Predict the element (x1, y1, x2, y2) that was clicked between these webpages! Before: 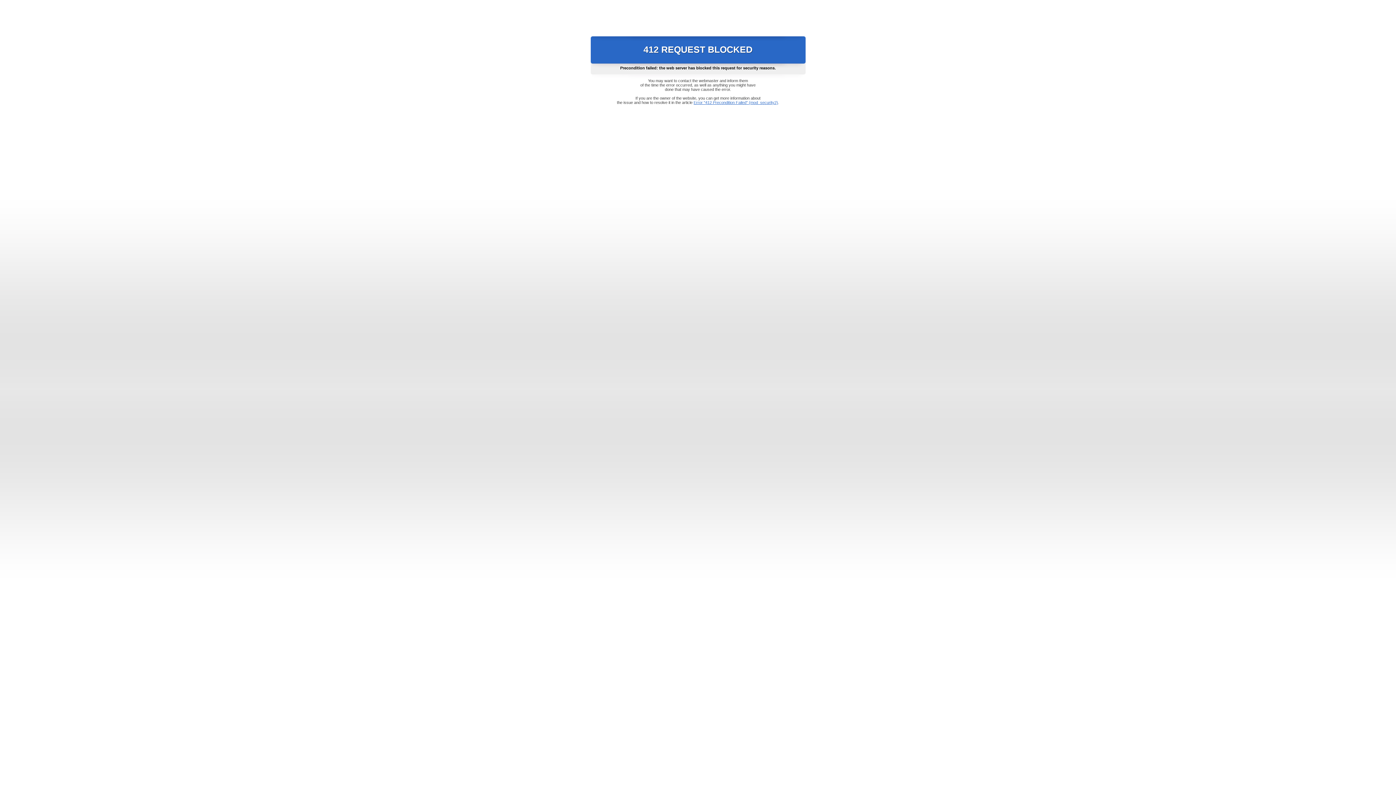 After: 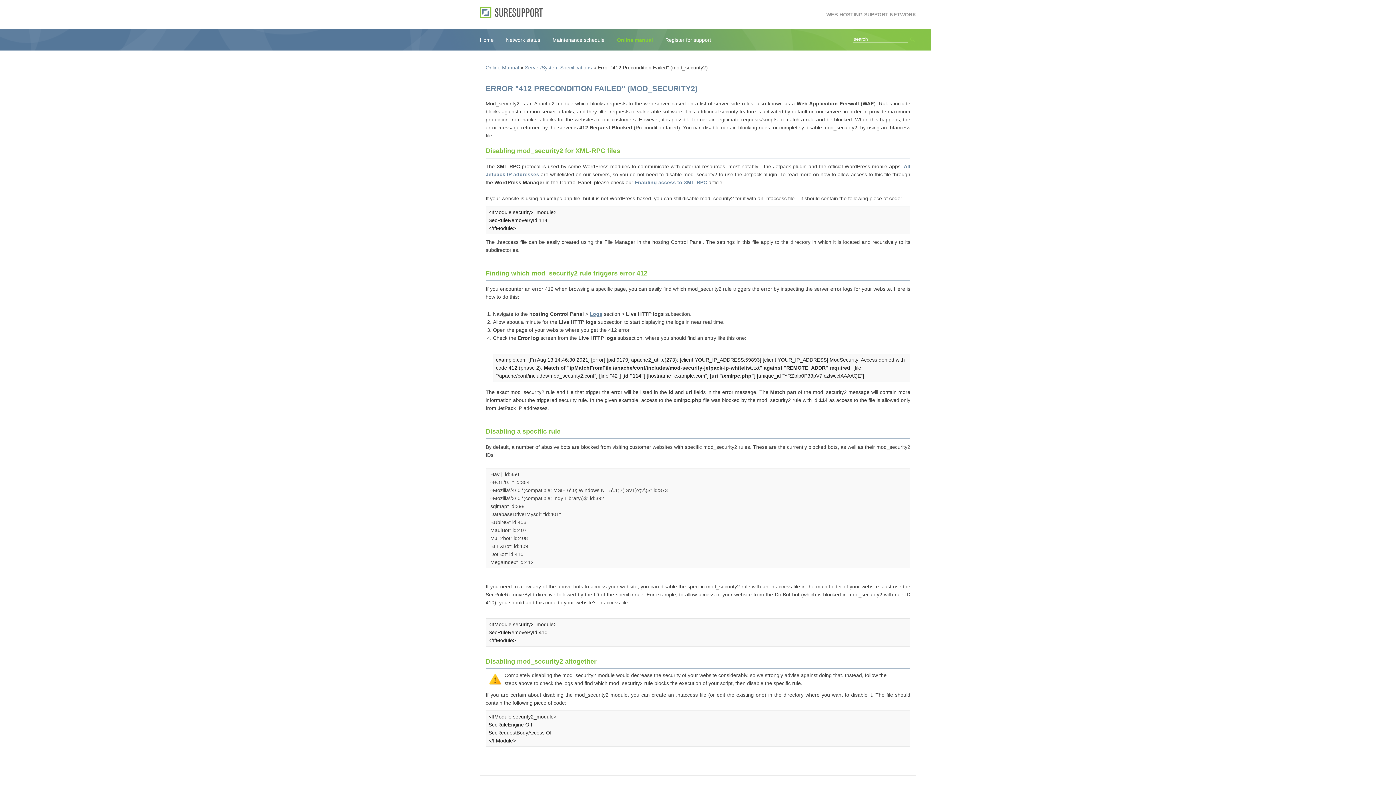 Action: label: Error "412 Precondition Failed" (mod_security2) bbox: (693, 100, 778, 104)